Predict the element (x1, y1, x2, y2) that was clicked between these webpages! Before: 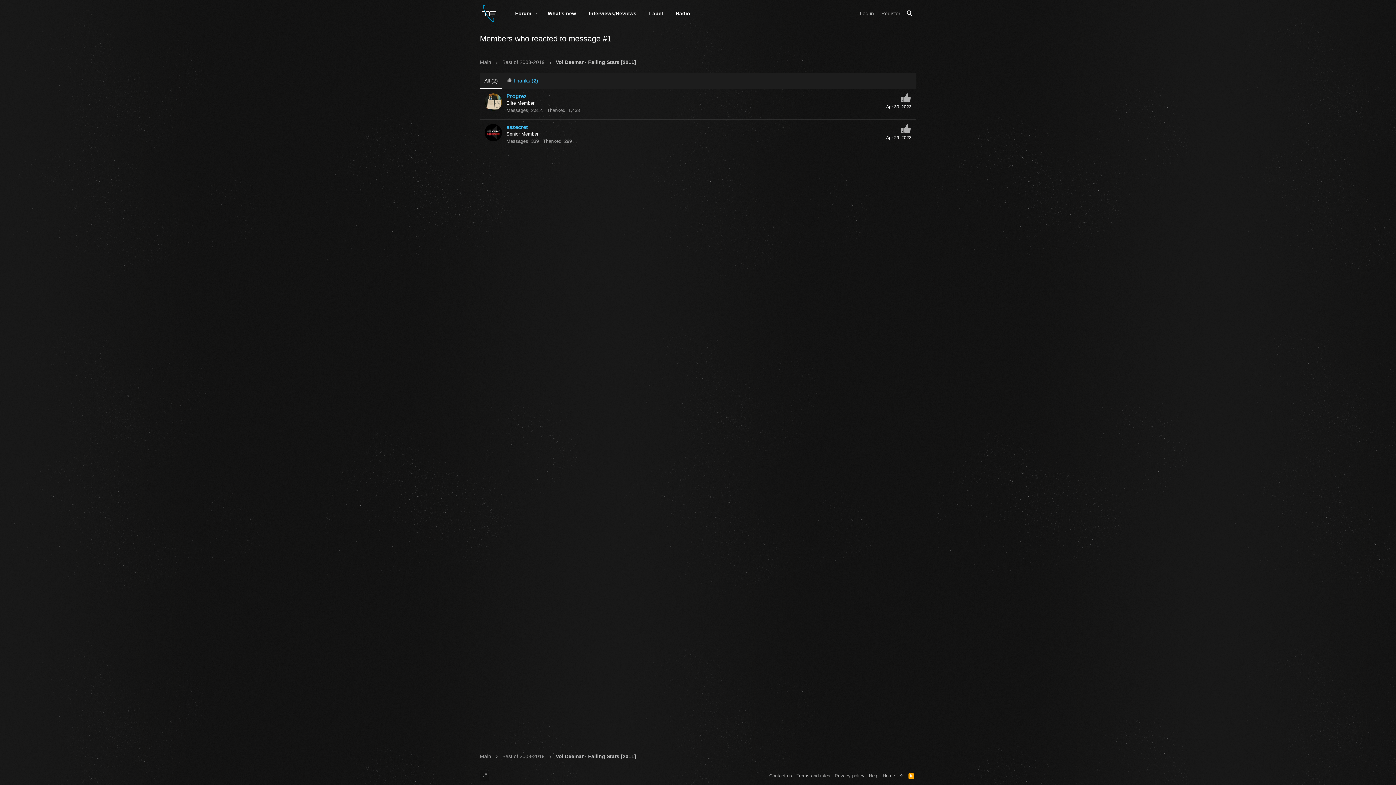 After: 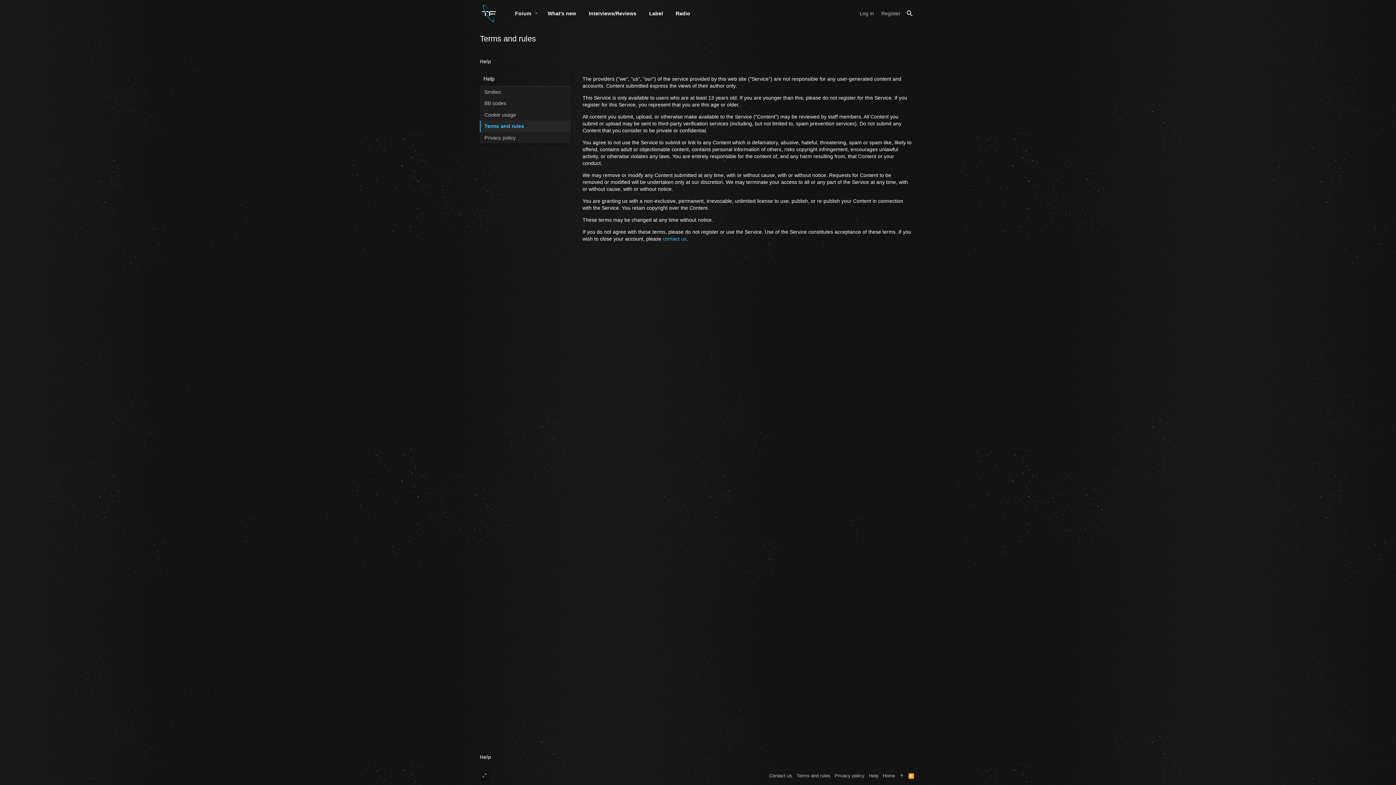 Action: label: Terms and rules bbox: (794, 770, 832, 781)